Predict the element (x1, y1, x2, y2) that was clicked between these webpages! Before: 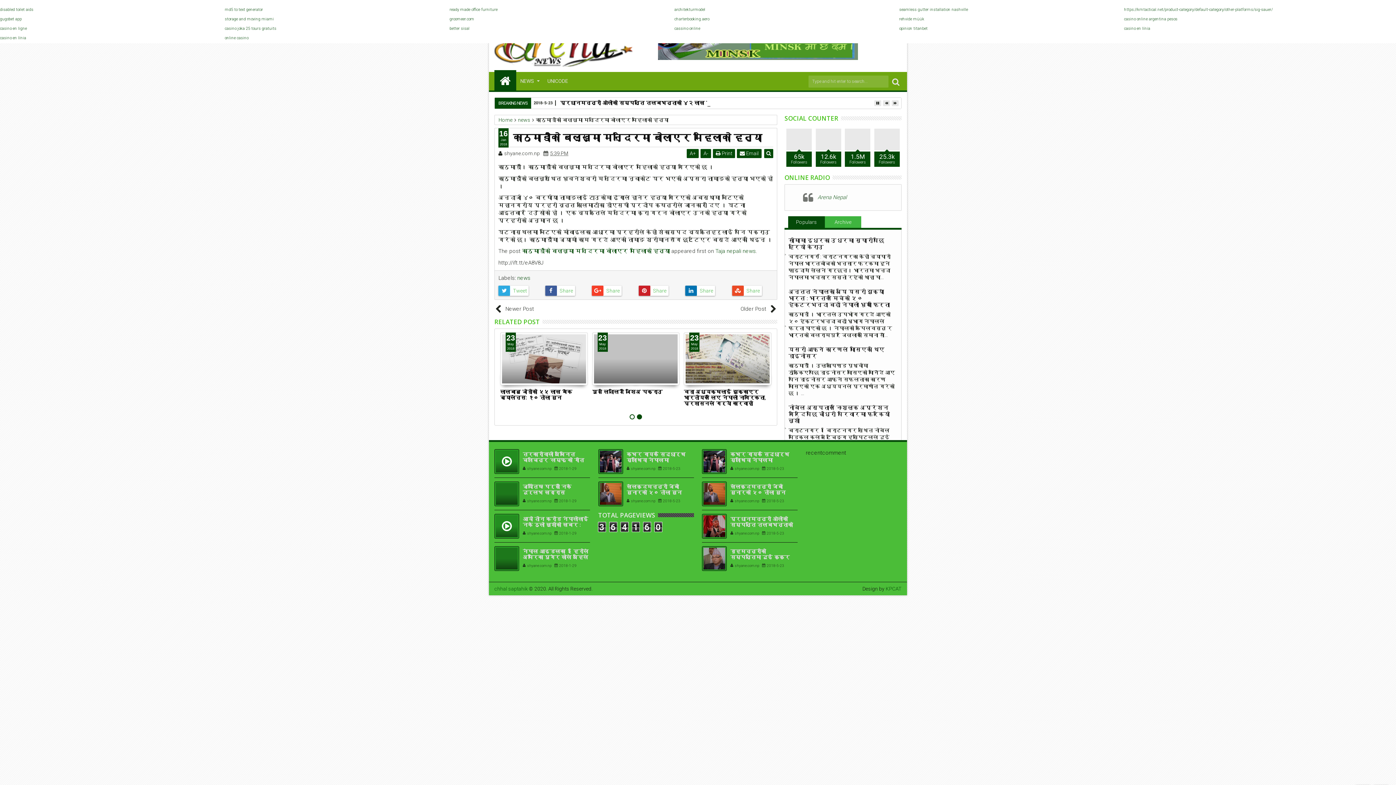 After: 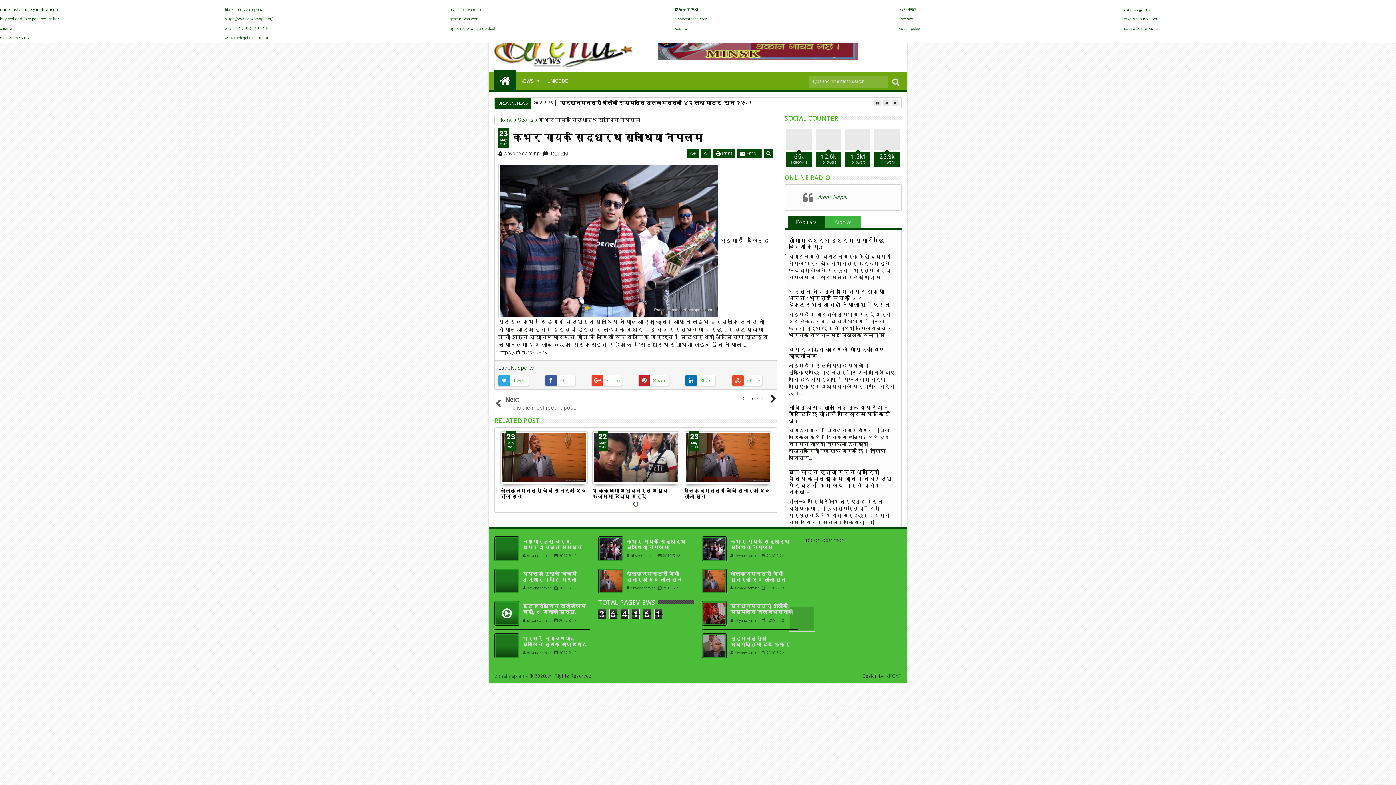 Action: bbox: (730, 450, 789, 463) label: कभर गायक सिद्धार्थ स्लाथिया नेपालमा